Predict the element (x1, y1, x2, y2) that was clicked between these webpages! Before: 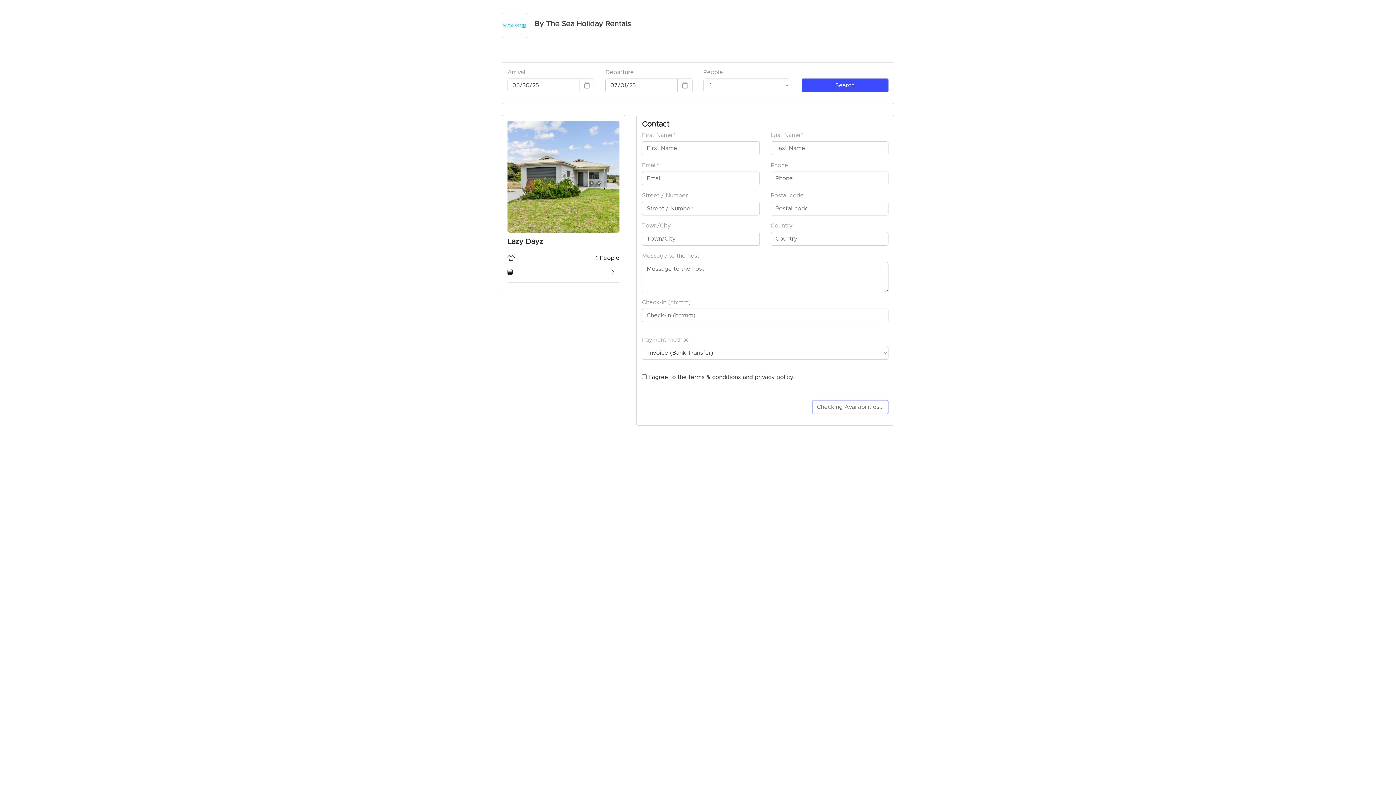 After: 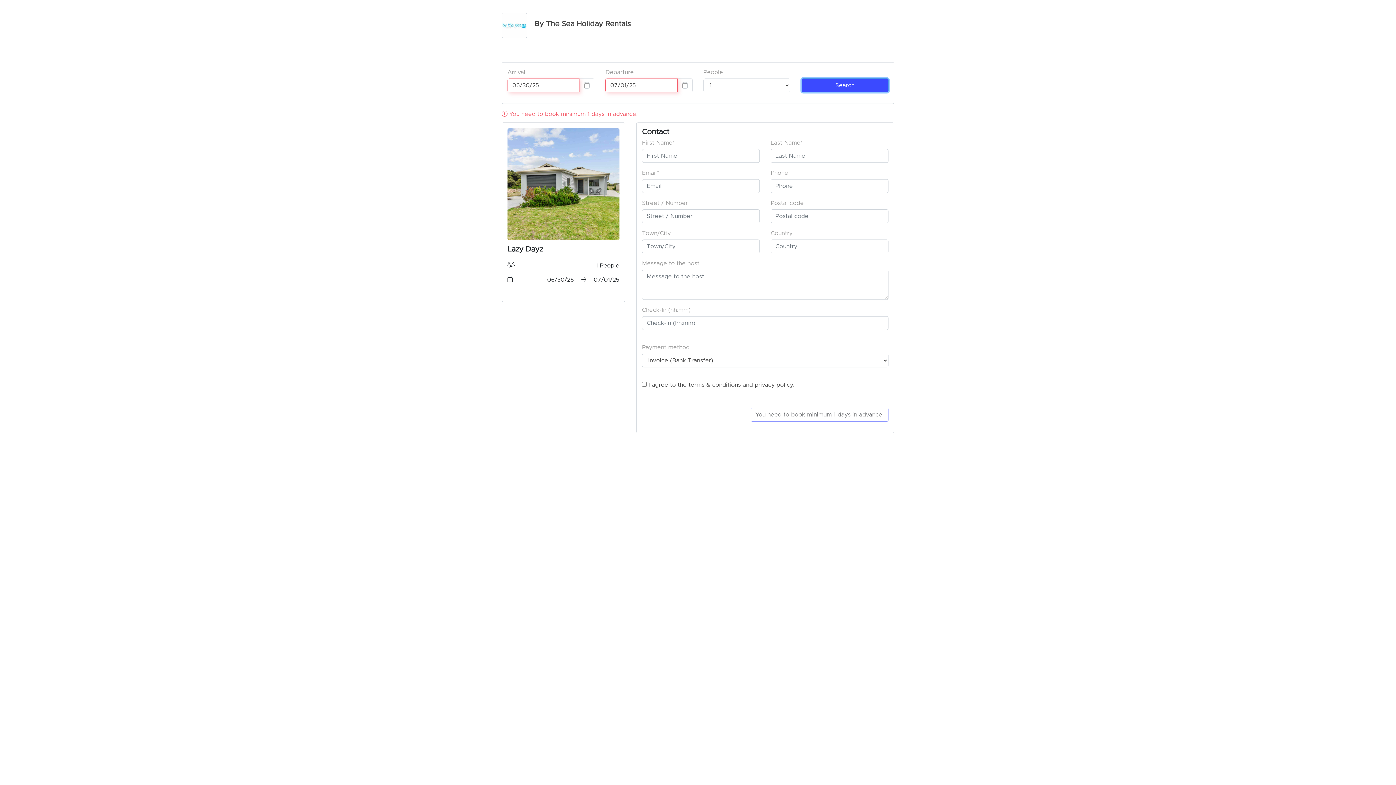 Action: bbox: (801, 78, 888, 92) label: Search